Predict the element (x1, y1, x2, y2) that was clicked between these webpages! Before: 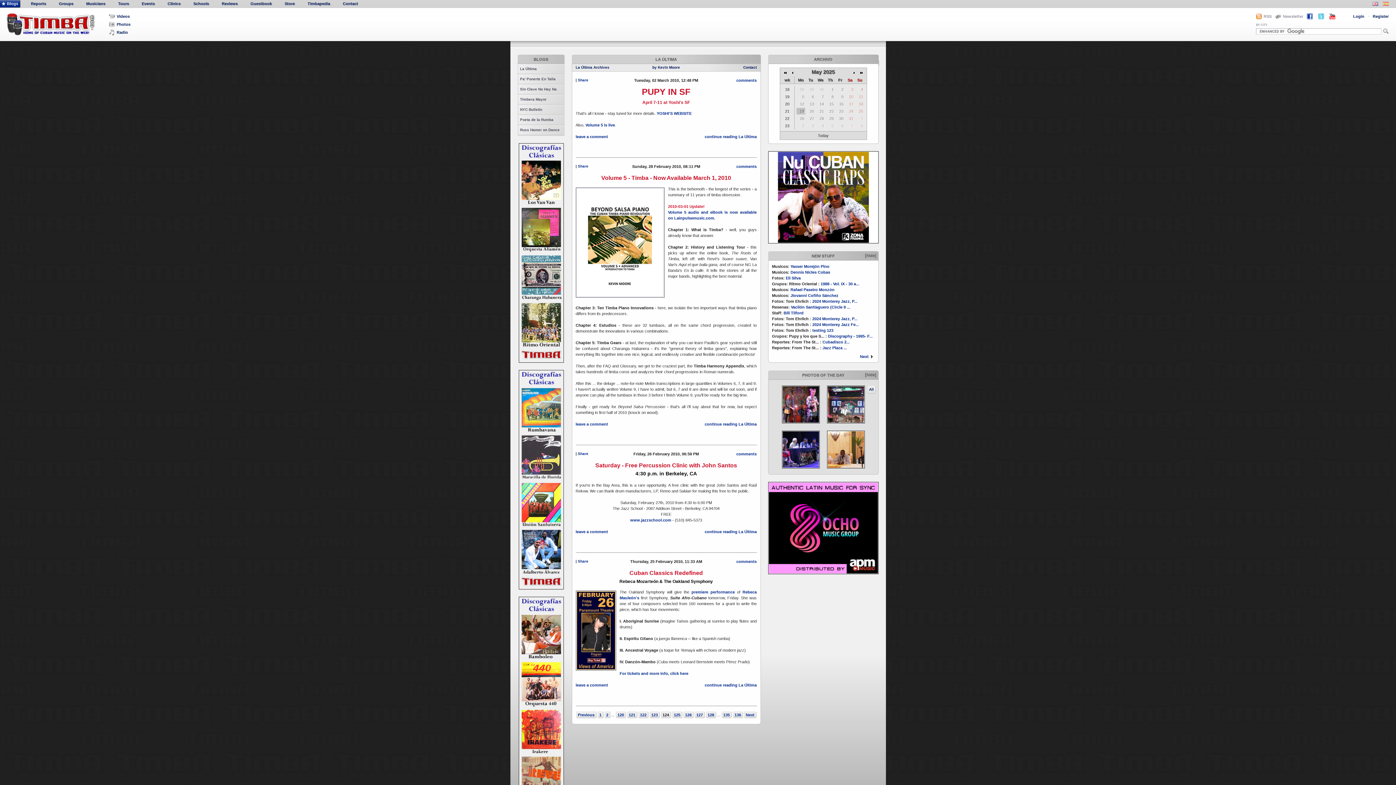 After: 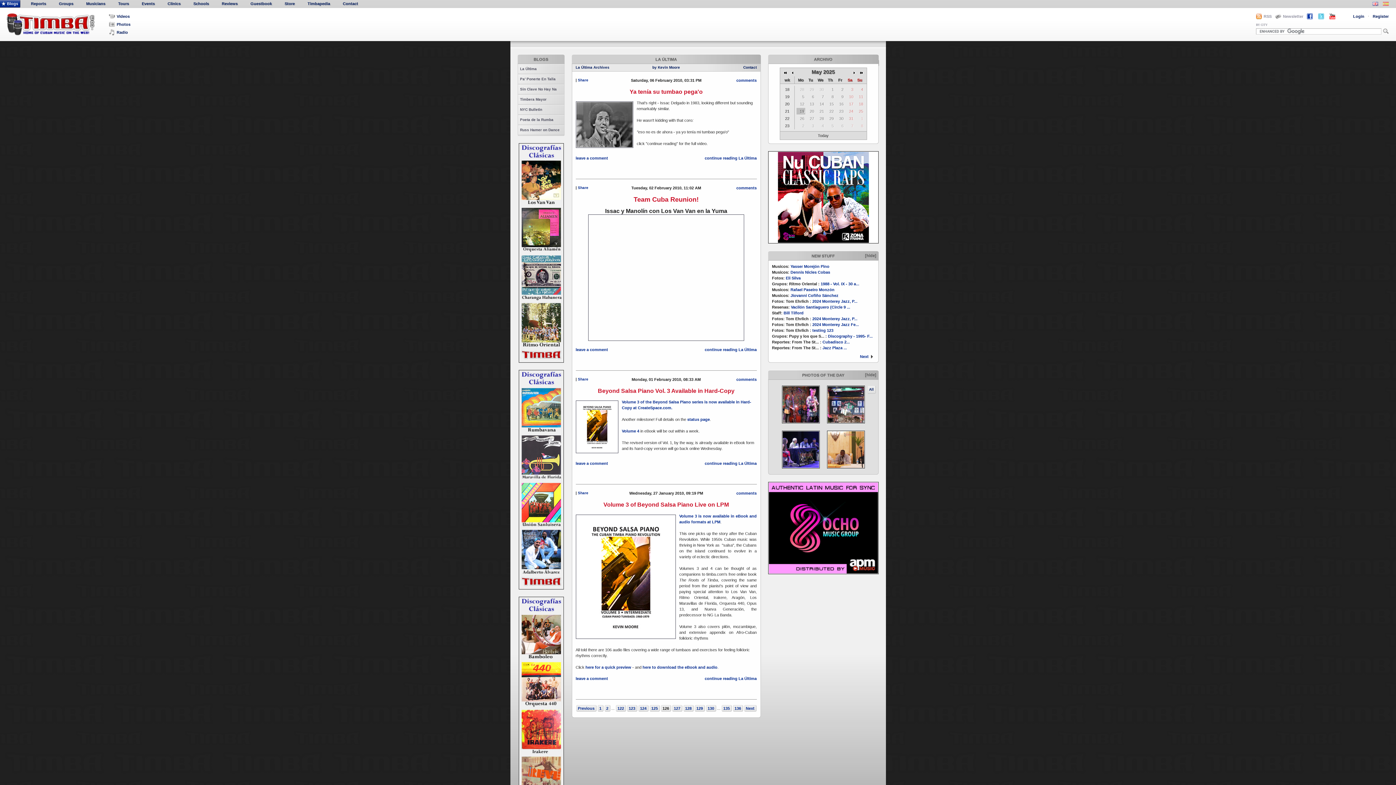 Action: label: 126 bbox: (683, 712, 693, 718)